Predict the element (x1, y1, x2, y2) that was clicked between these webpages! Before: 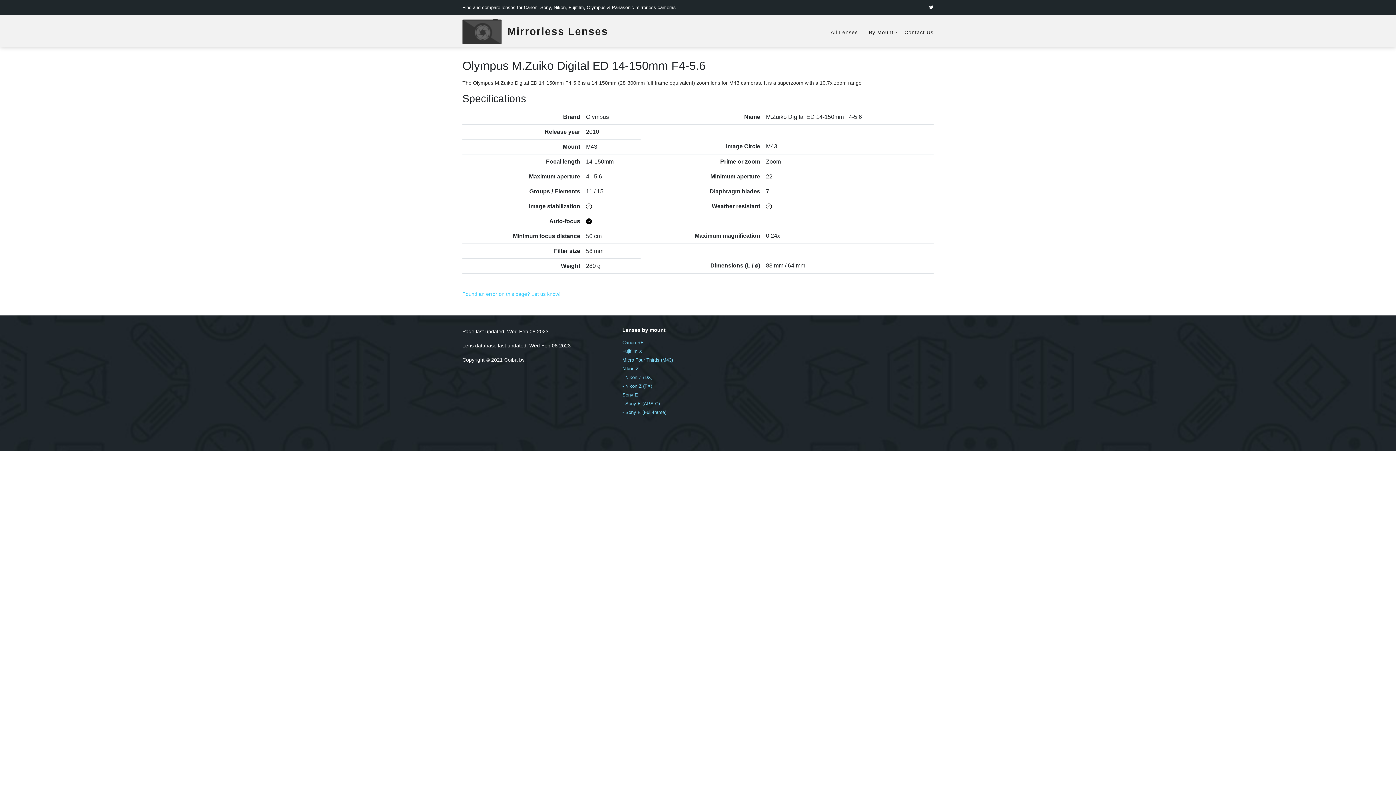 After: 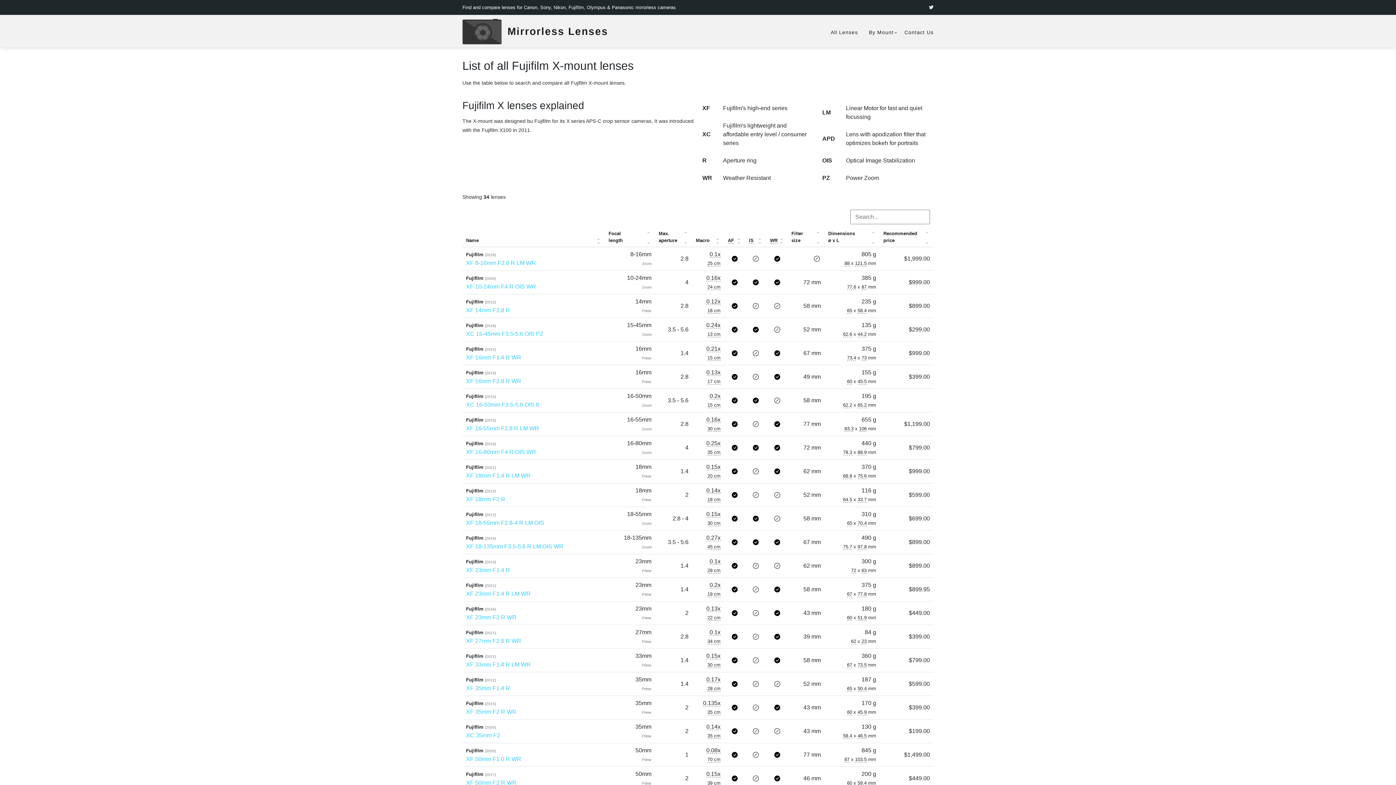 Action: label: Fujifilm X bbox: (622, 348, 642, 354)